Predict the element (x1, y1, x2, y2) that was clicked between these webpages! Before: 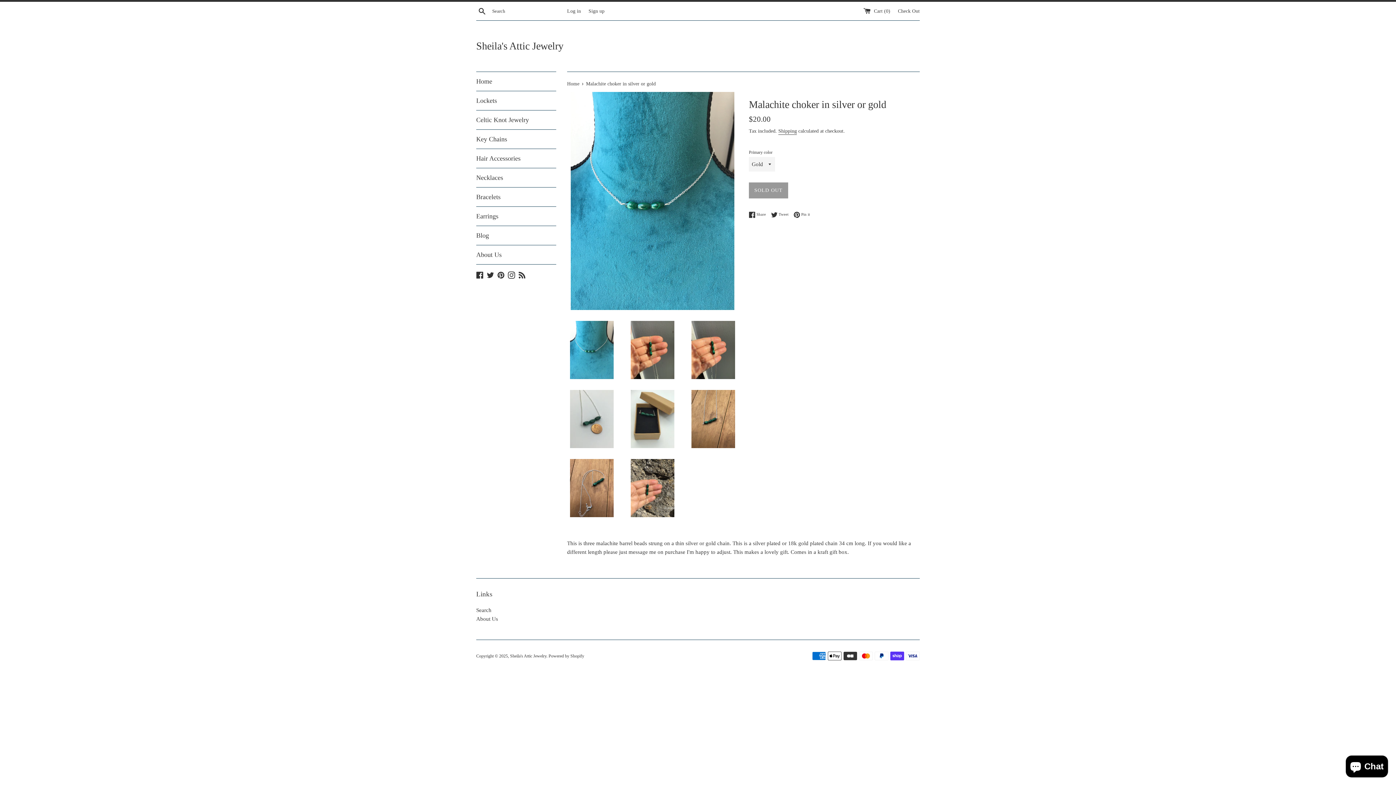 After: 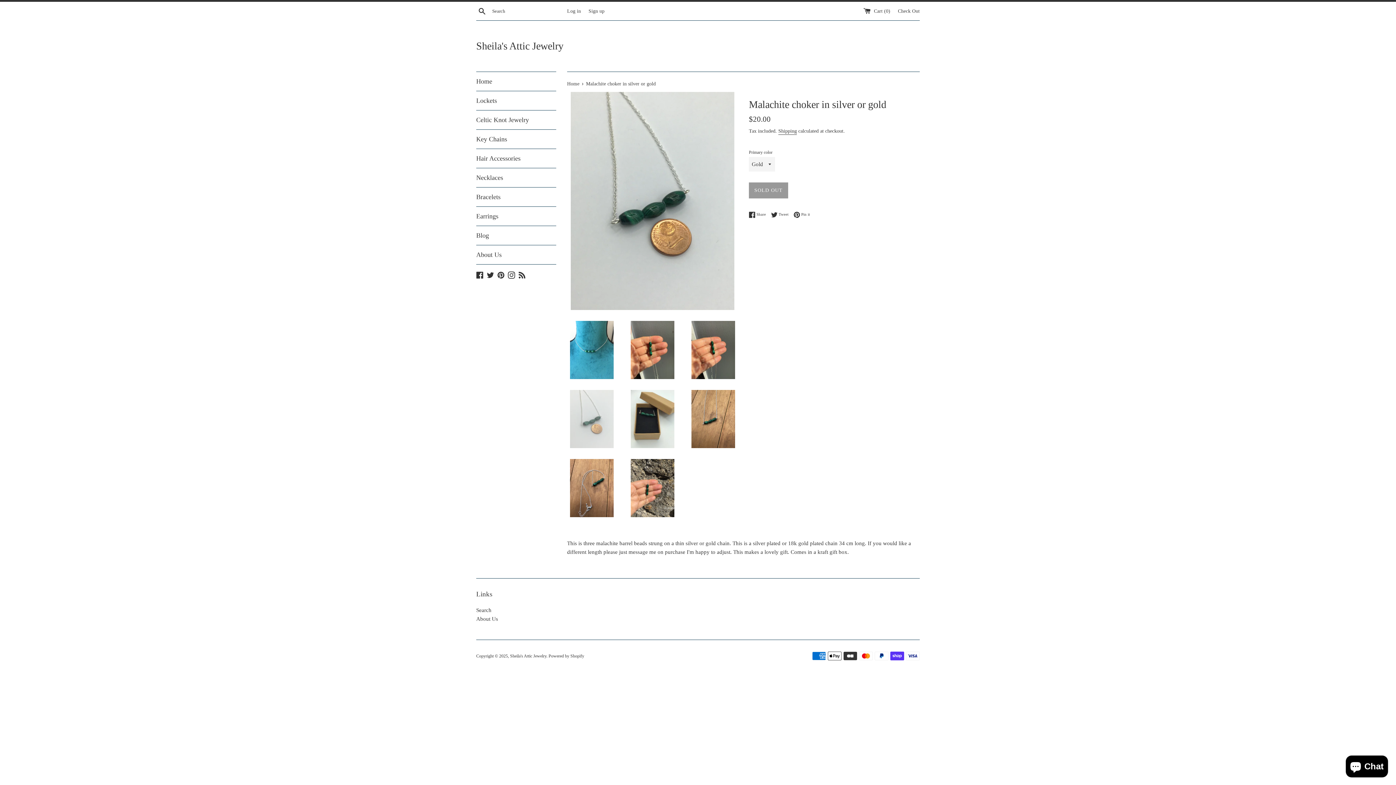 Action: bbox: (567, 390, 616, 448)